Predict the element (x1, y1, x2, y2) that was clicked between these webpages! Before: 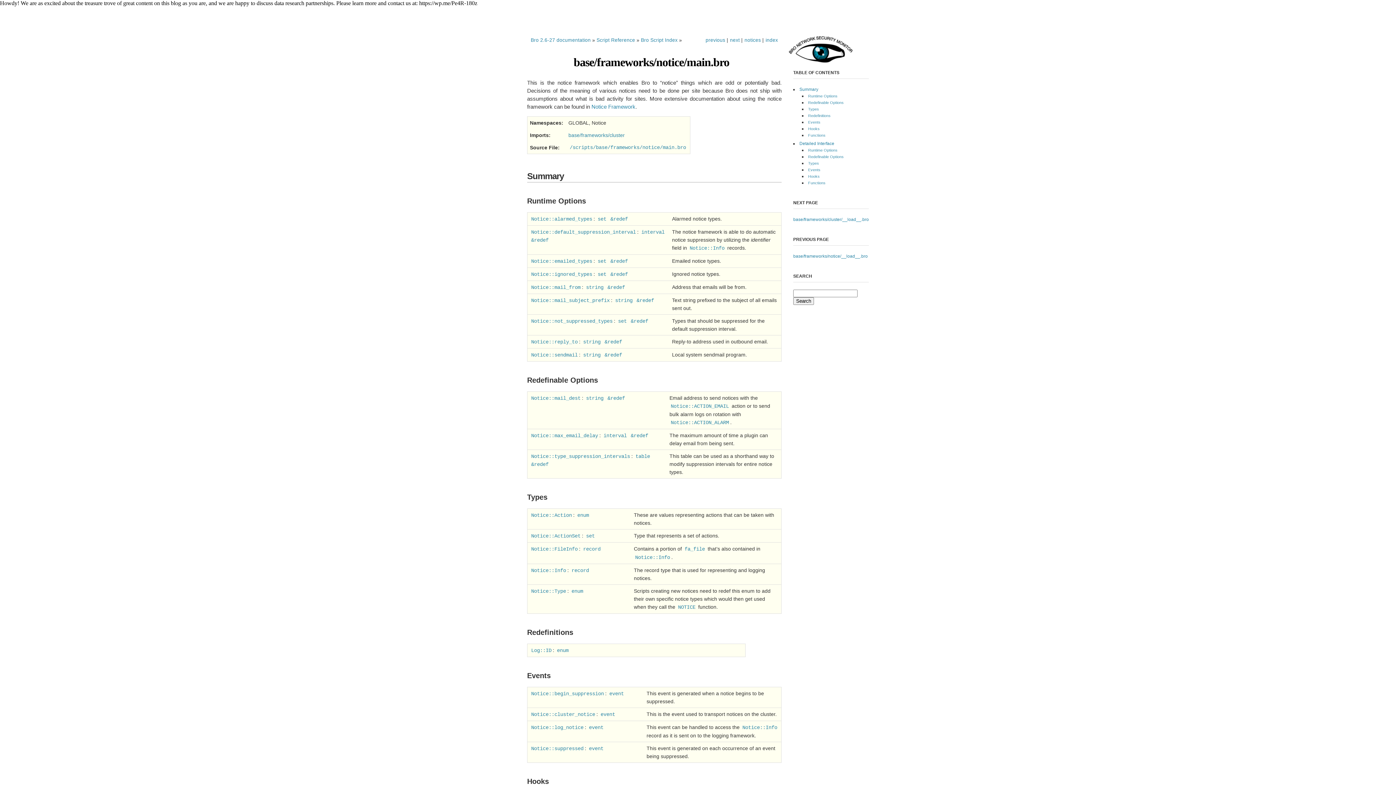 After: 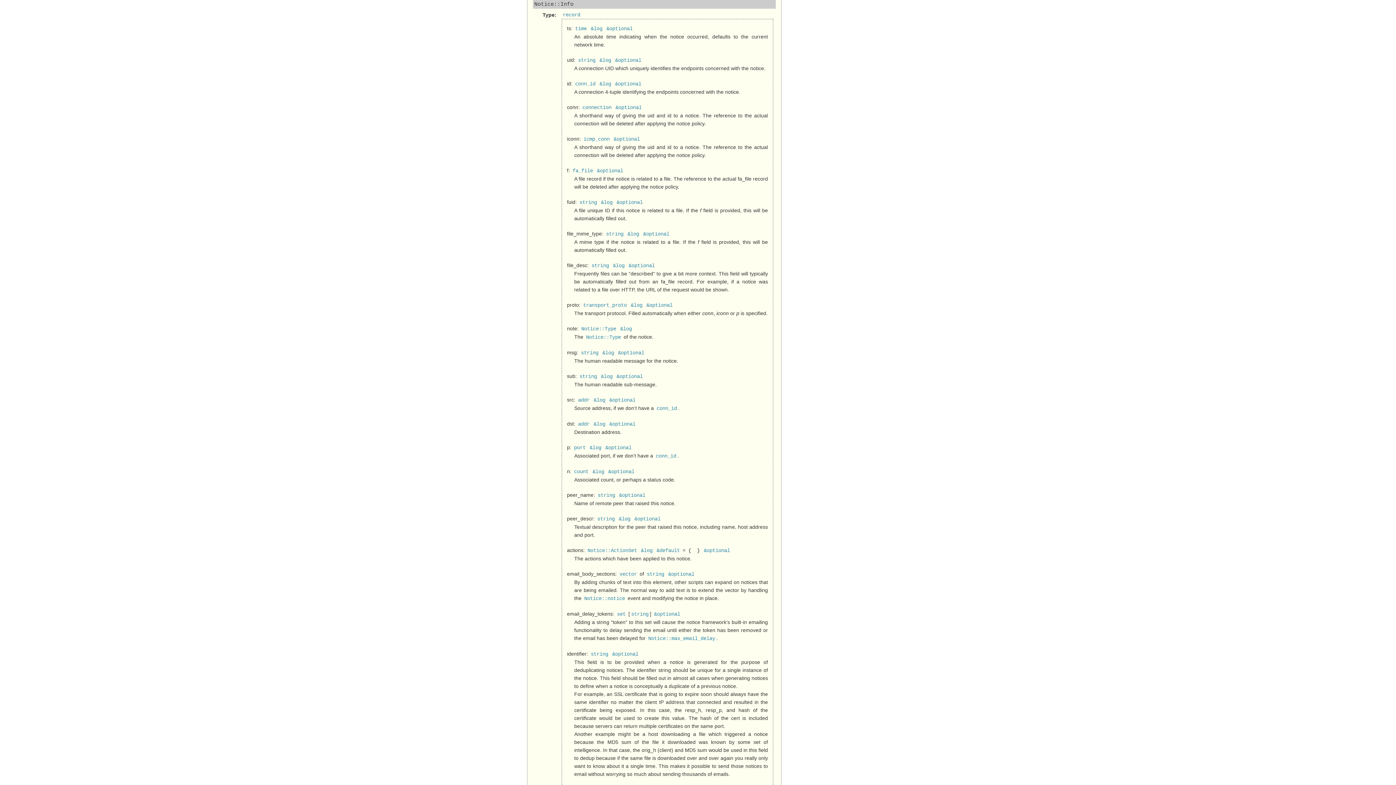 Action: bbox: (634, 554, 671, 560) label: Notice::Info